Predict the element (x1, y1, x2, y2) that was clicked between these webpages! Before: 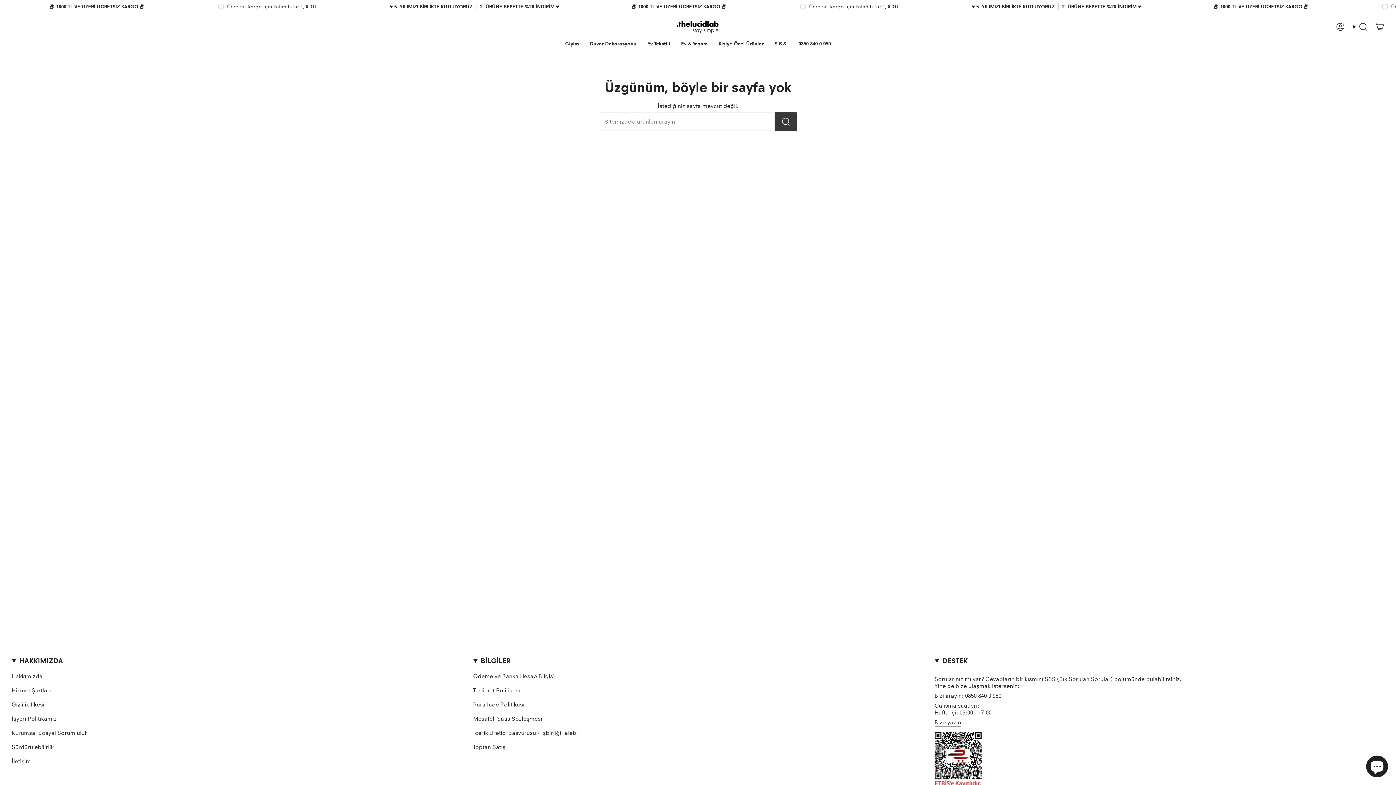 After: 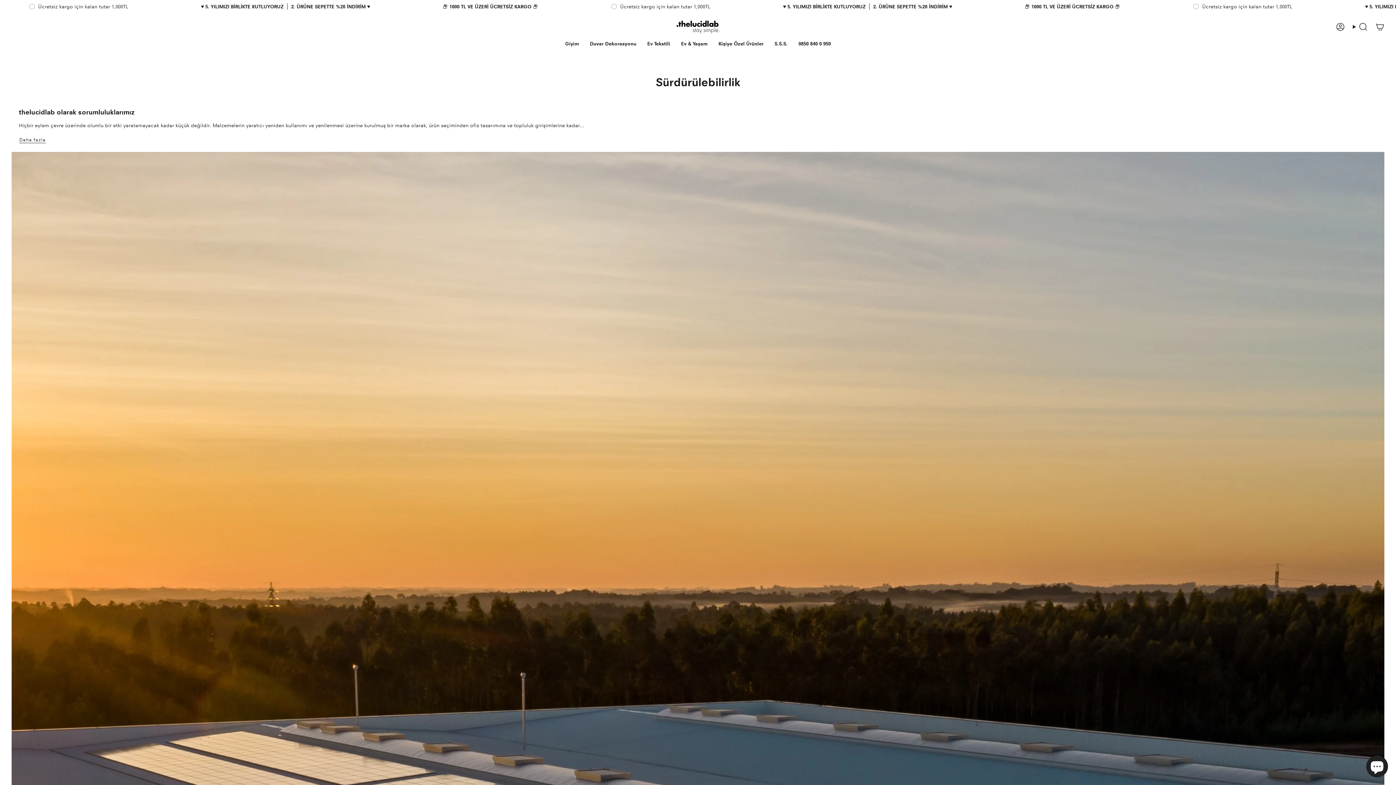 Action: bbox: (11, 744, 53, 750) label: Sürdürülebilirlik